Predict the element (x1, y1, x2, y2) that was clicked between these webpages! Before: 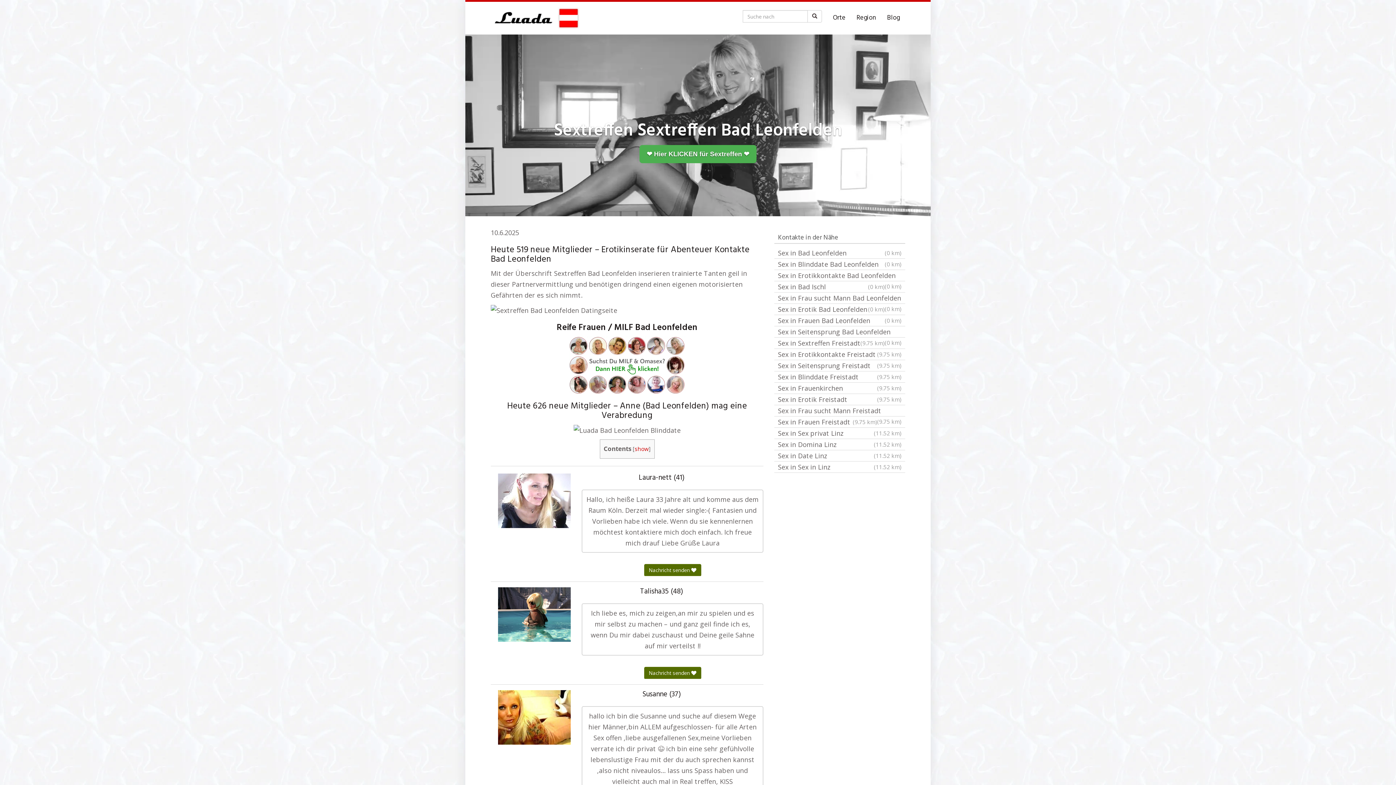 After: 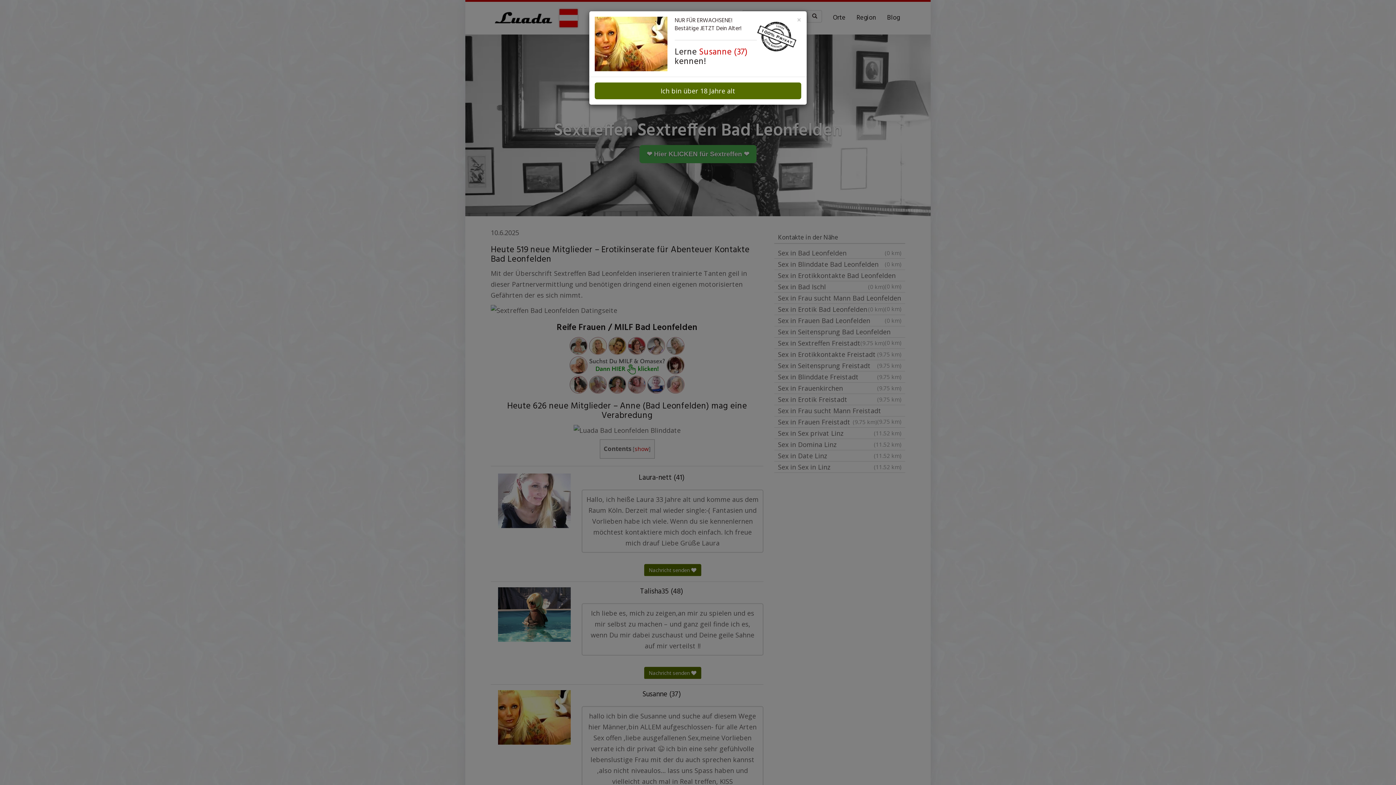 Action: bbox: (498, 690, 570, 745)